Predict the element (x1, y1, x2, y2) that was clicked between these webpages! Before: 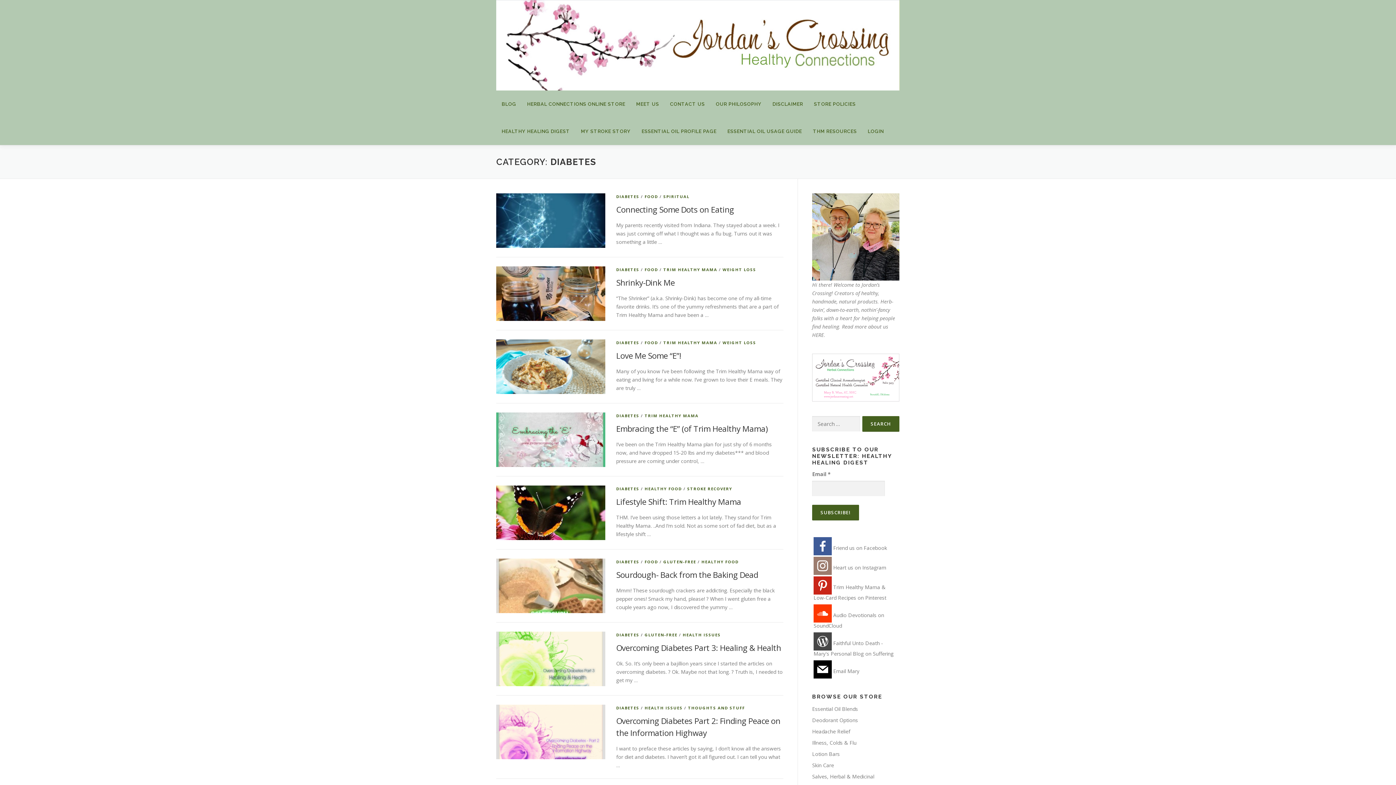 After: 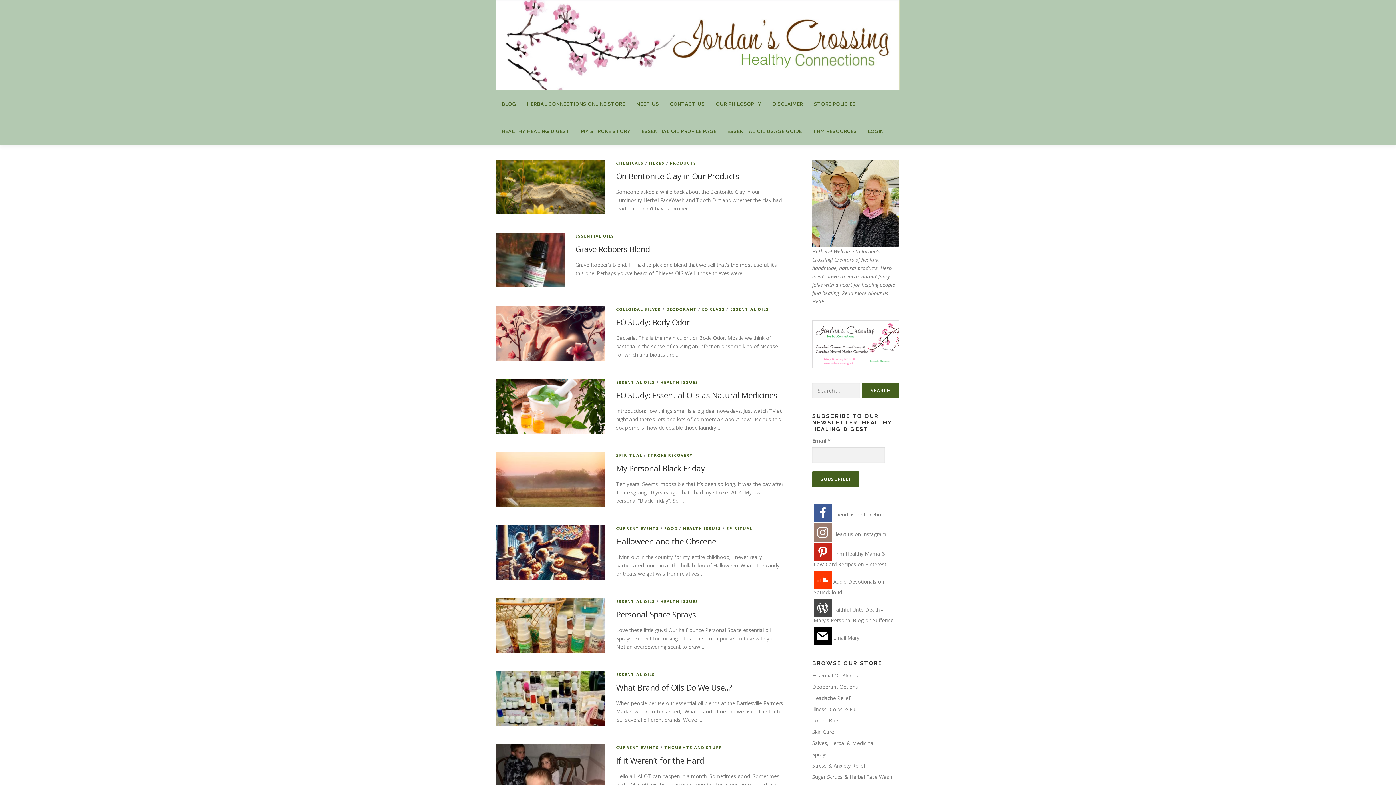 Action: bbox: (496, 41, 900, 48)